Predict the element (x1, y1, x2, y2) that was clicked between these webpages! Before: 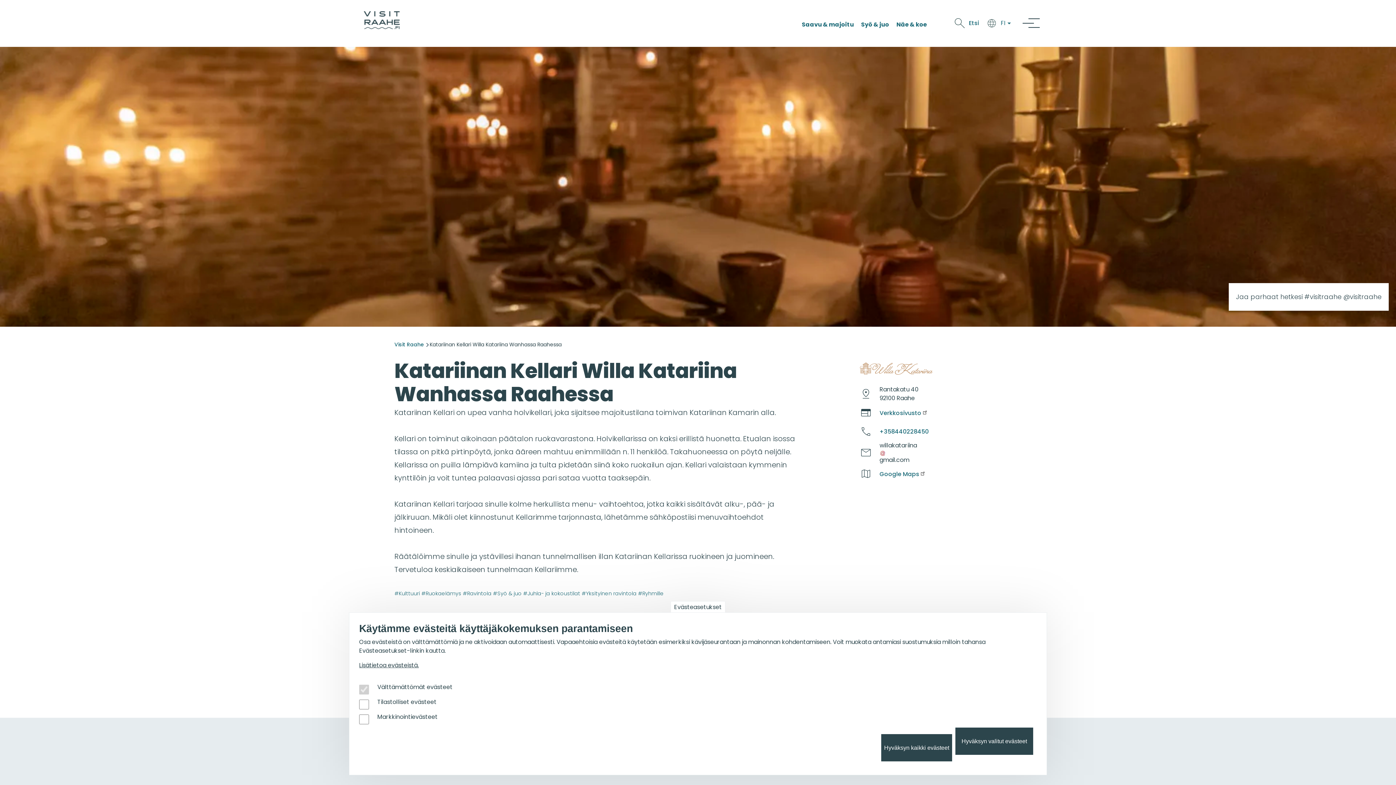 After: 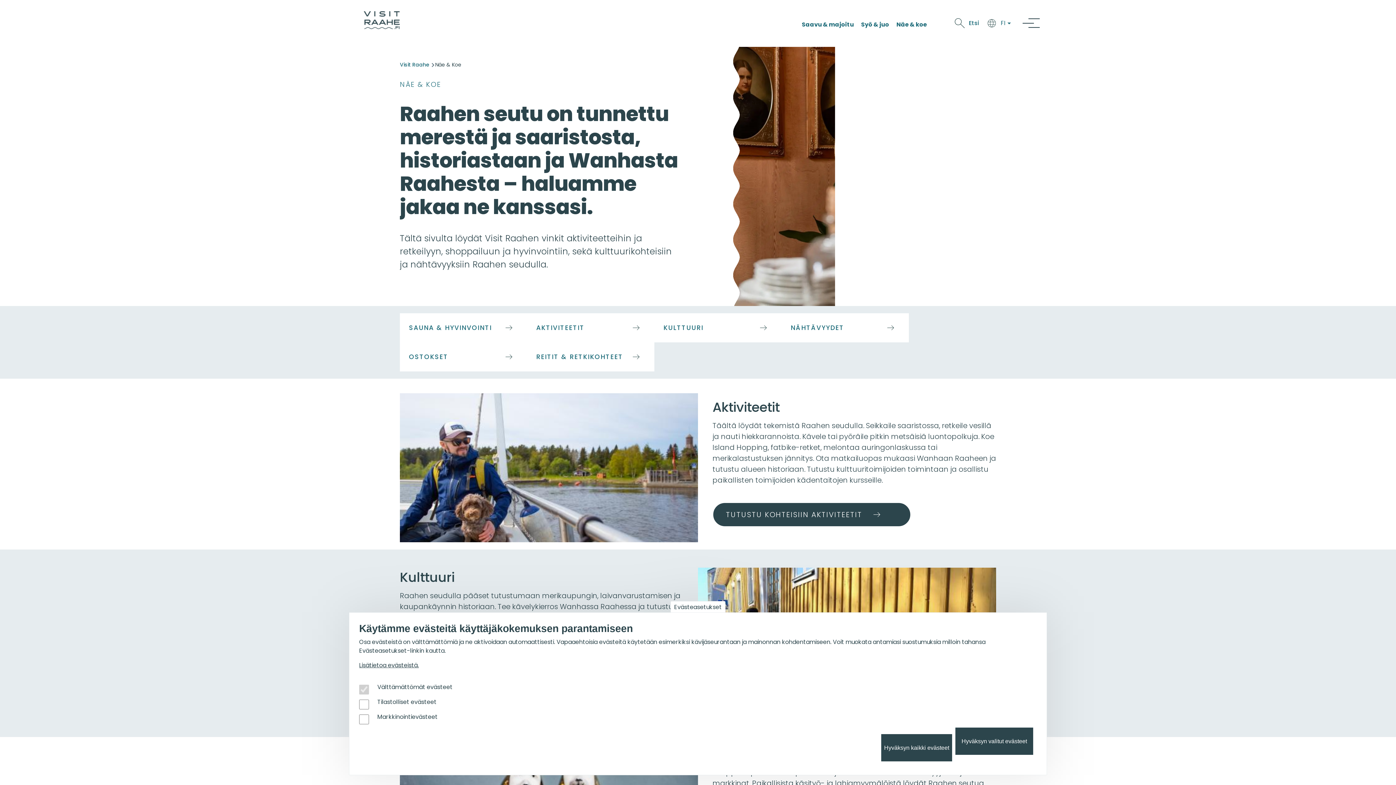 Action: label: Näe & koe bbox: (893, 16, 930, 32)